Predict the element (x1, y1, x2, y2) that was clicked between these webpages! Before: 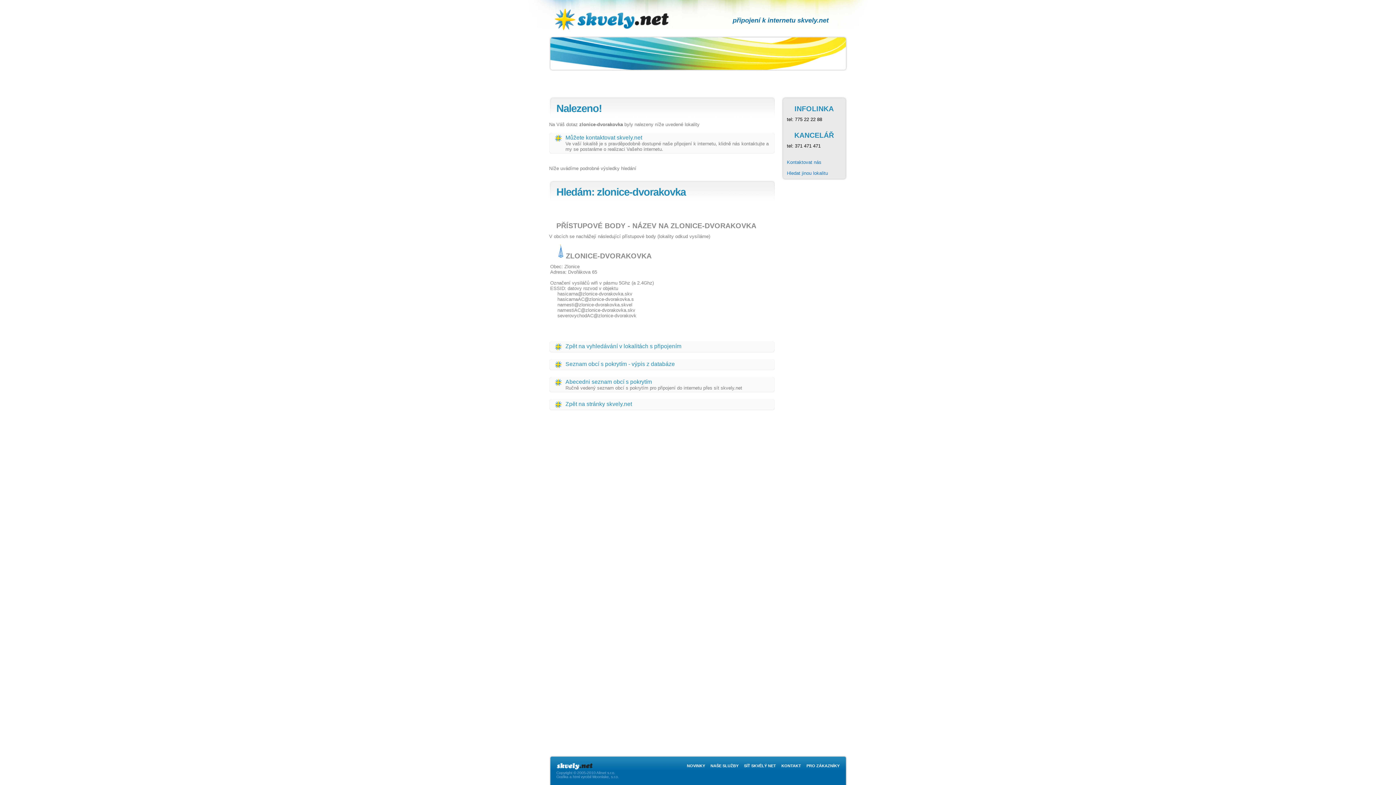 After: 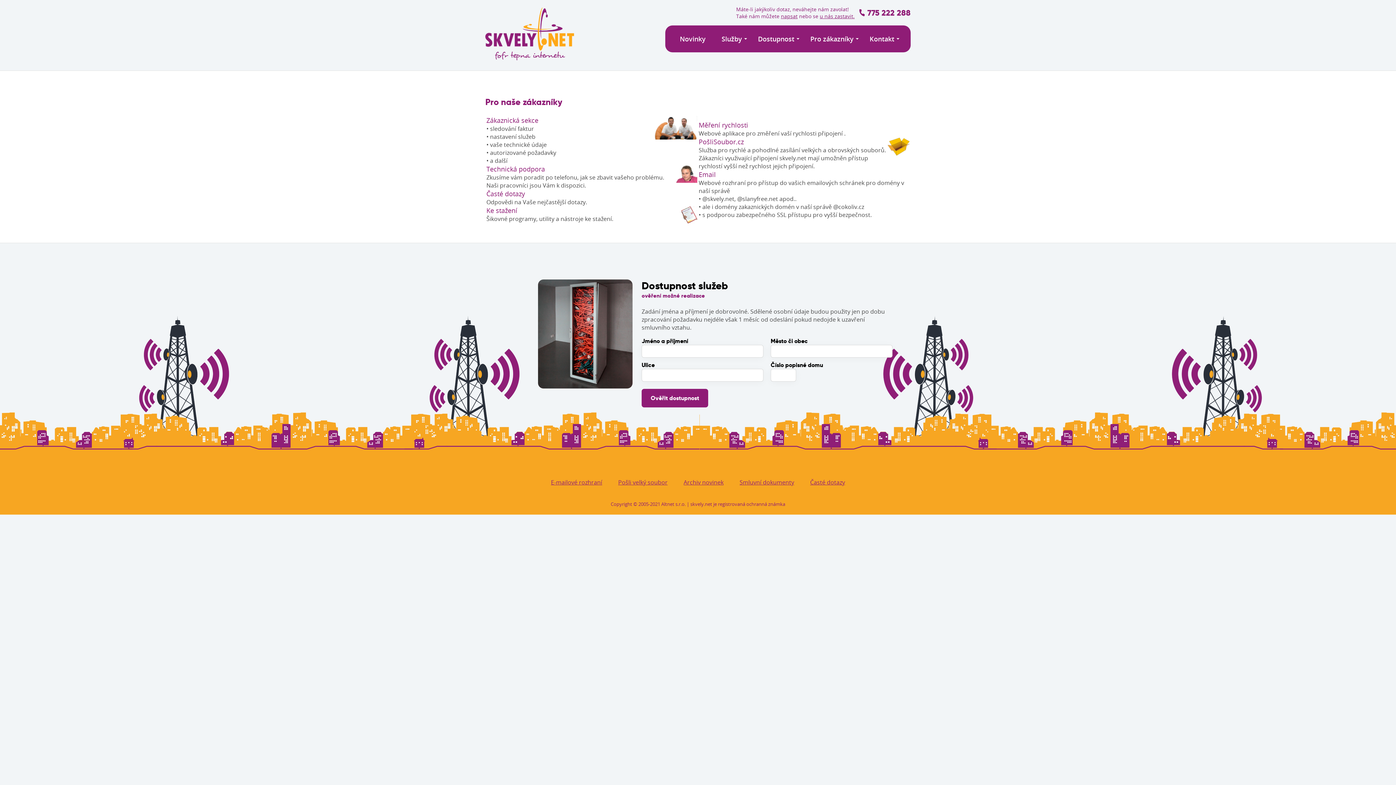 Action: label: PRO ZÁKAZNÍKY bbox: (806, 764, 839, 768)